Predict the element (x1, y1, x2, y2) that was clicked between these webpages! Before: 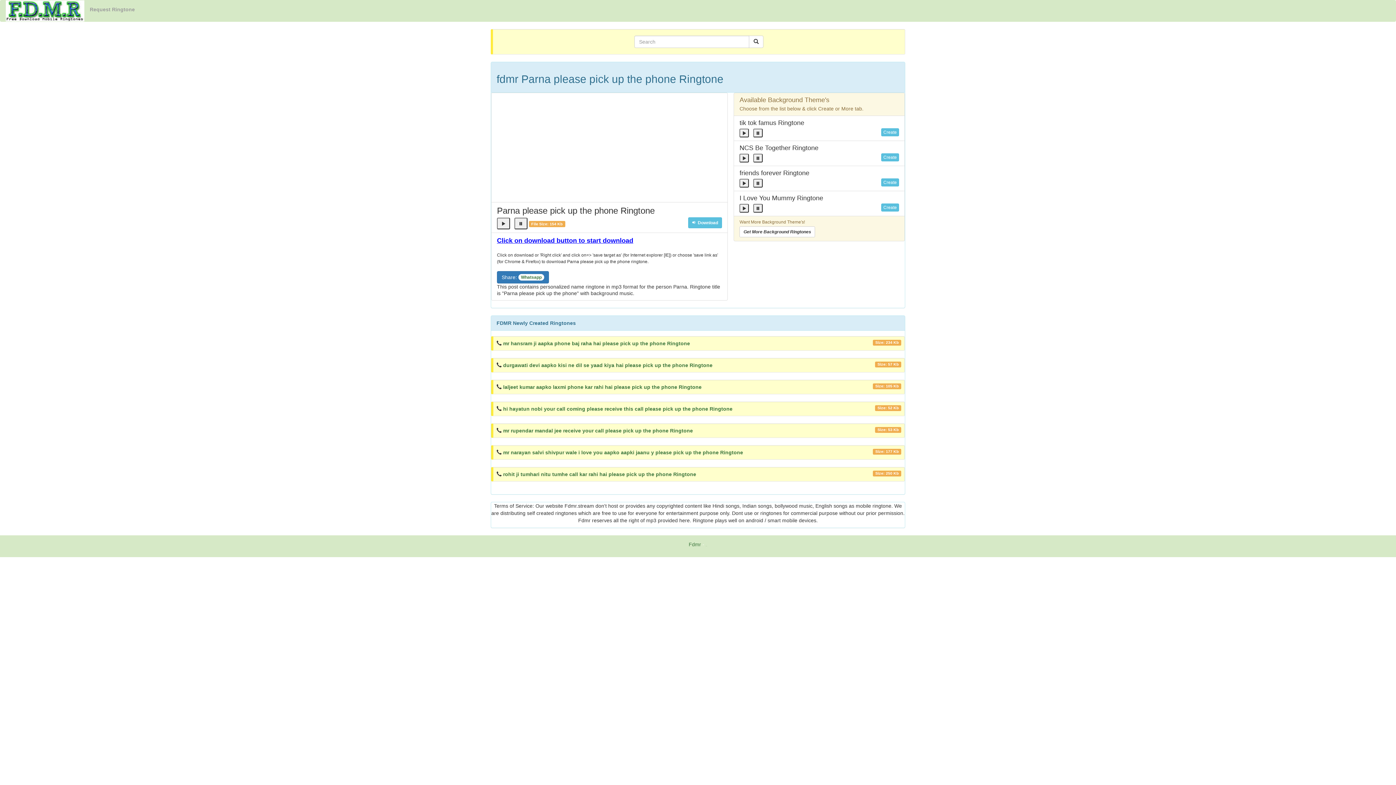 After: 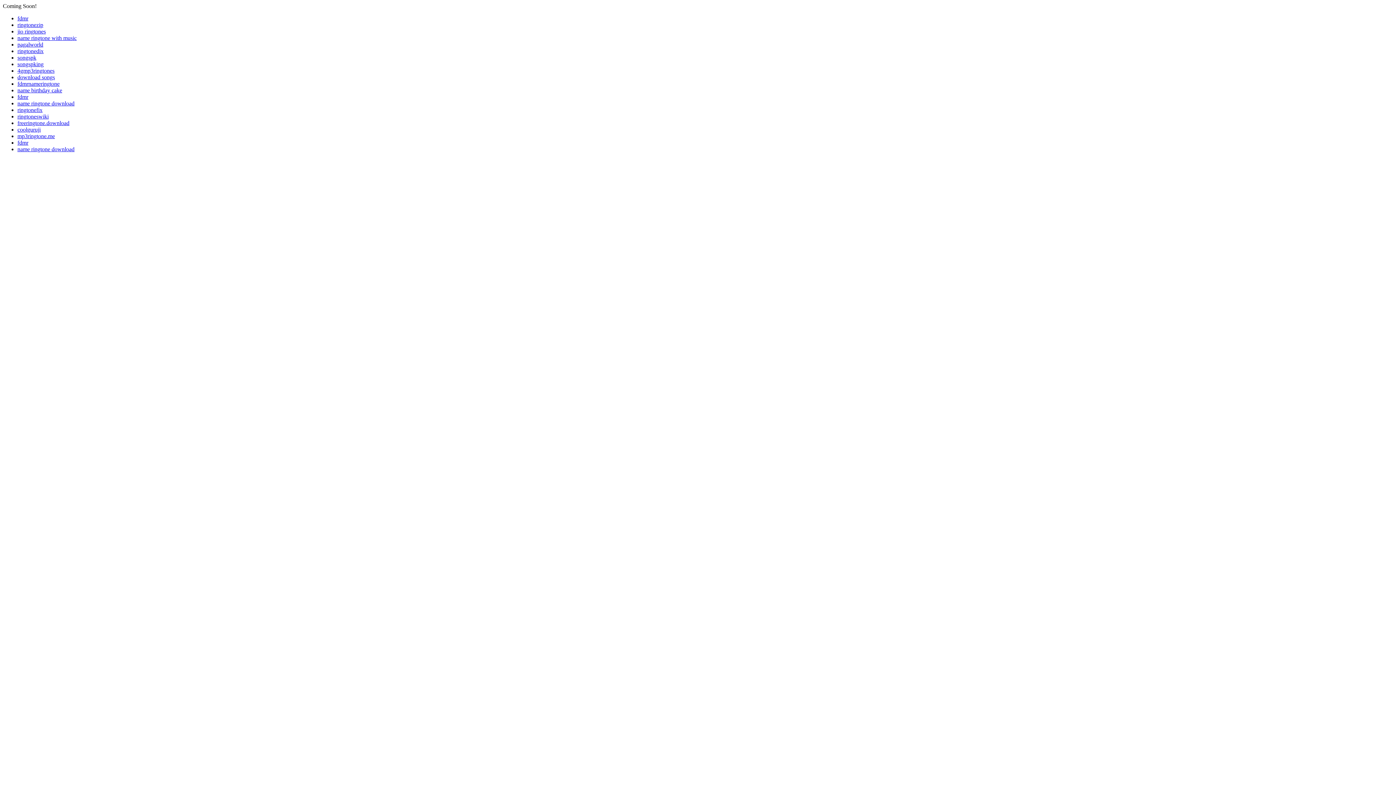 Action: label: friends bbox: (706, 546, 707, 546)